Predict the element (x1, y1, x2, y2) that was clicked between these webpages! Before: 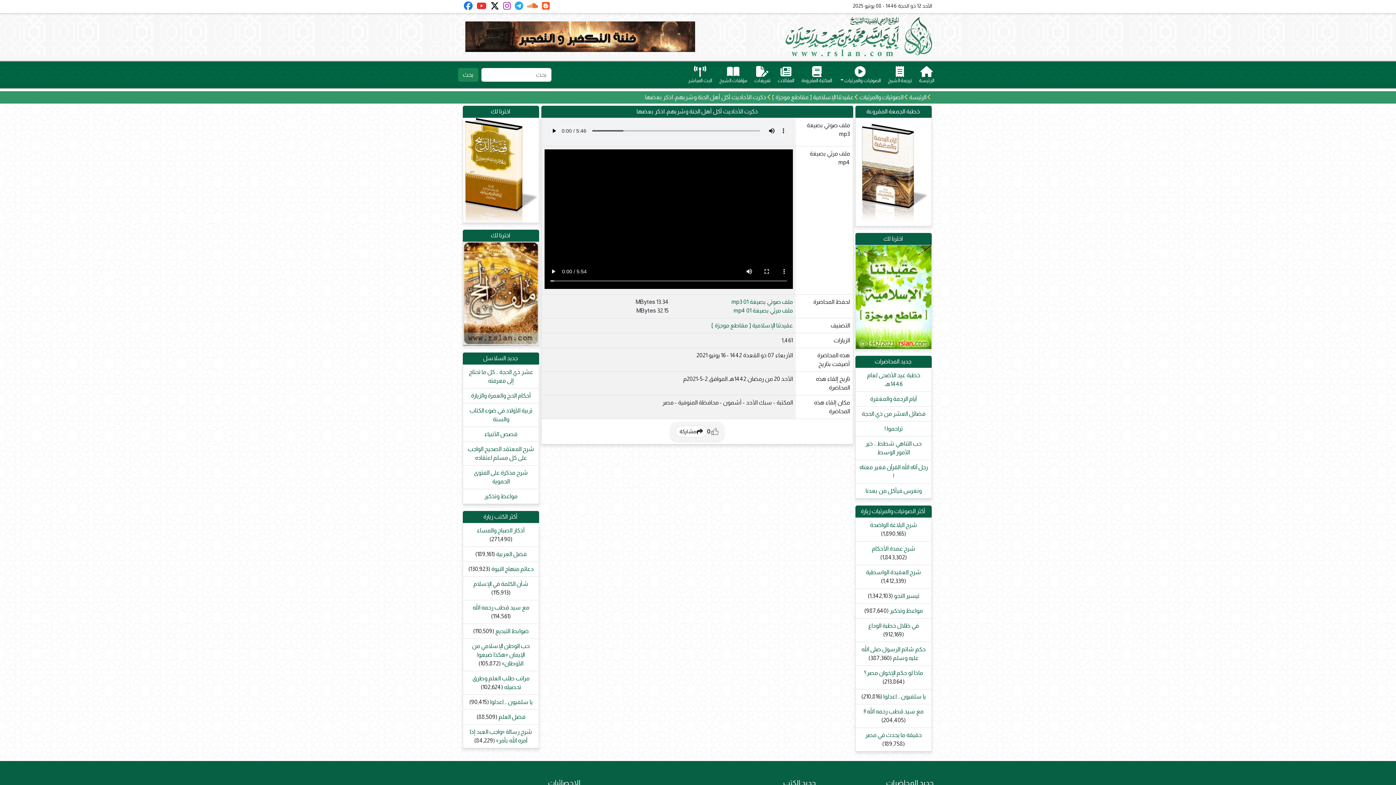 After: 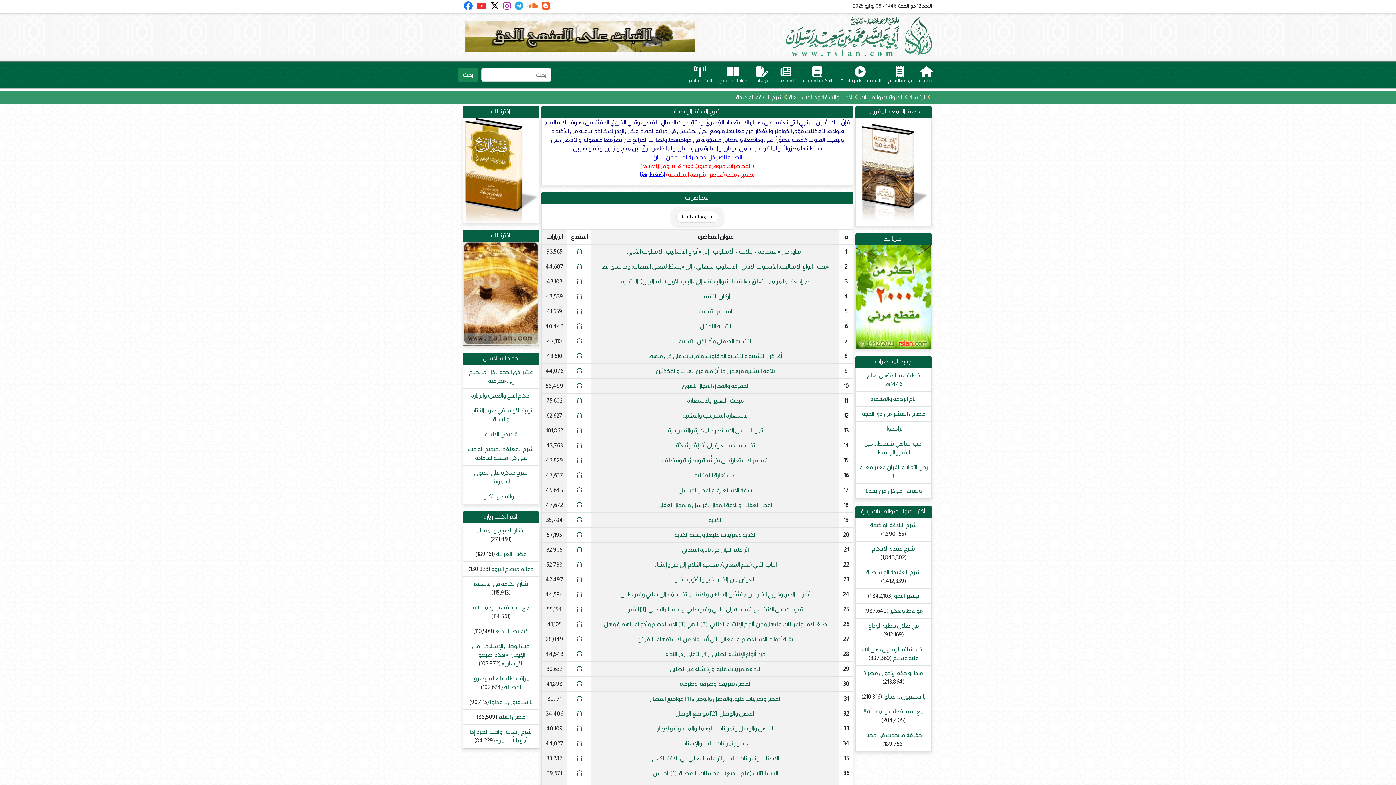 Action: bbox: (870, 522, 917, 528) label: شرح البلاغة الواضحة